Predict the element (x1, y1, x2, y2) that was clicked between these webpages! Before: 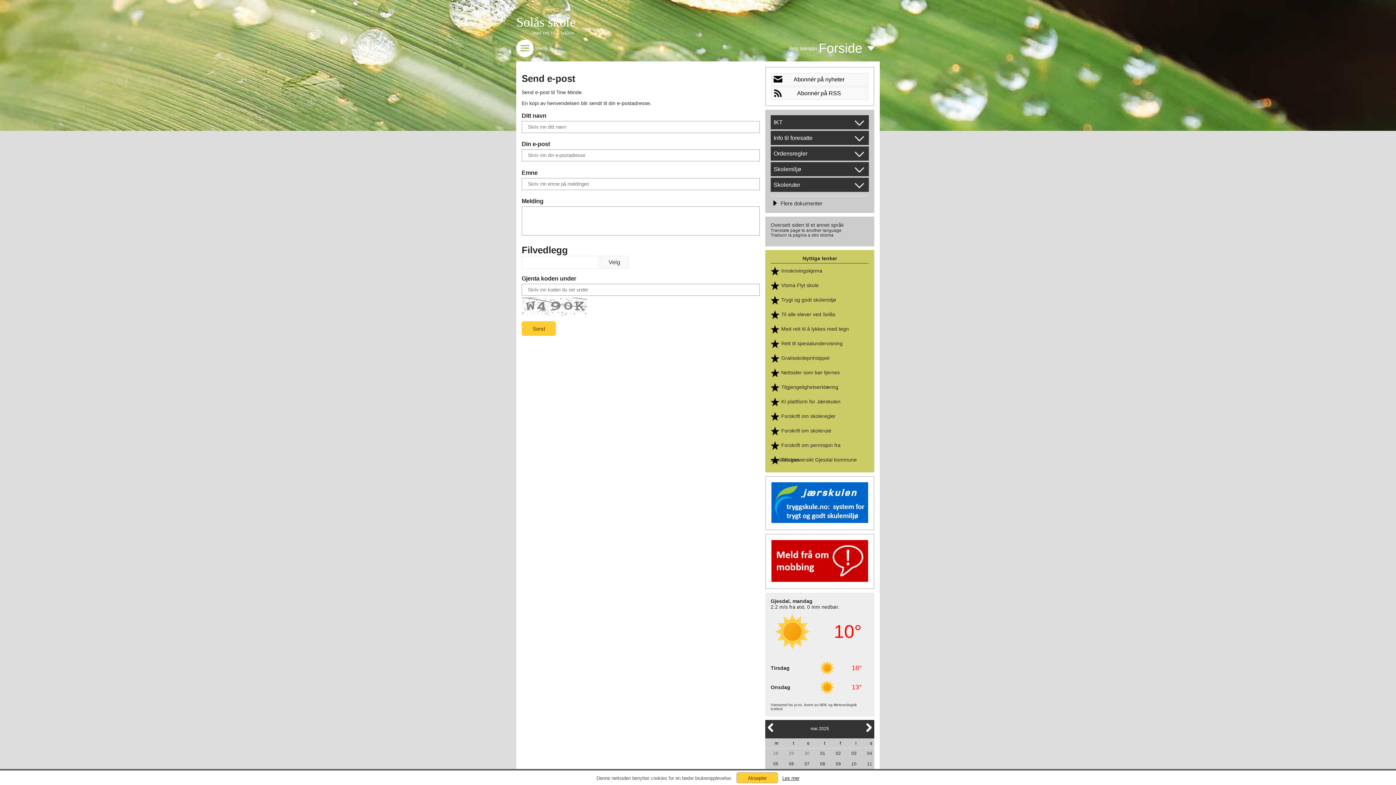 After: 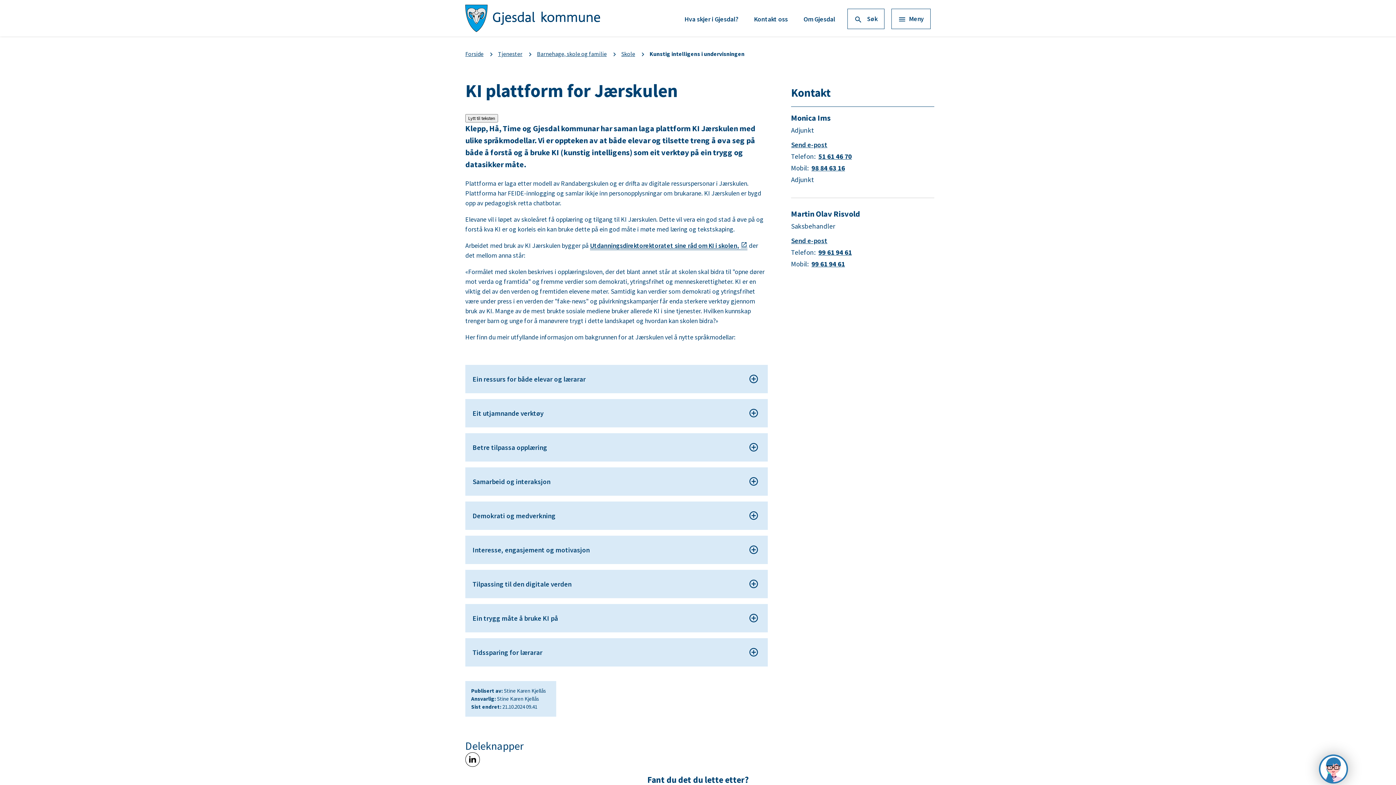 Action: label: KI plattform for Jærskulen bbox: (770, 394, 869, 409)